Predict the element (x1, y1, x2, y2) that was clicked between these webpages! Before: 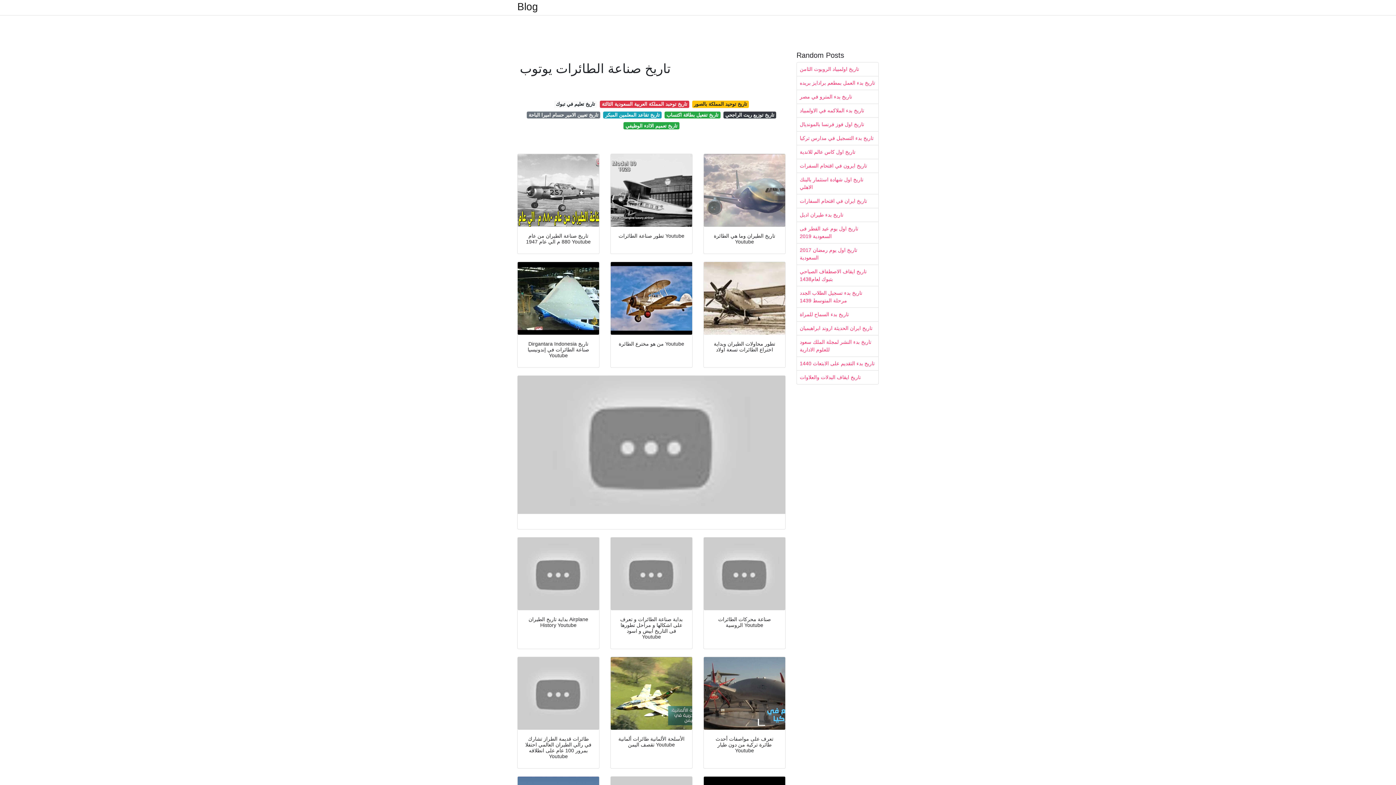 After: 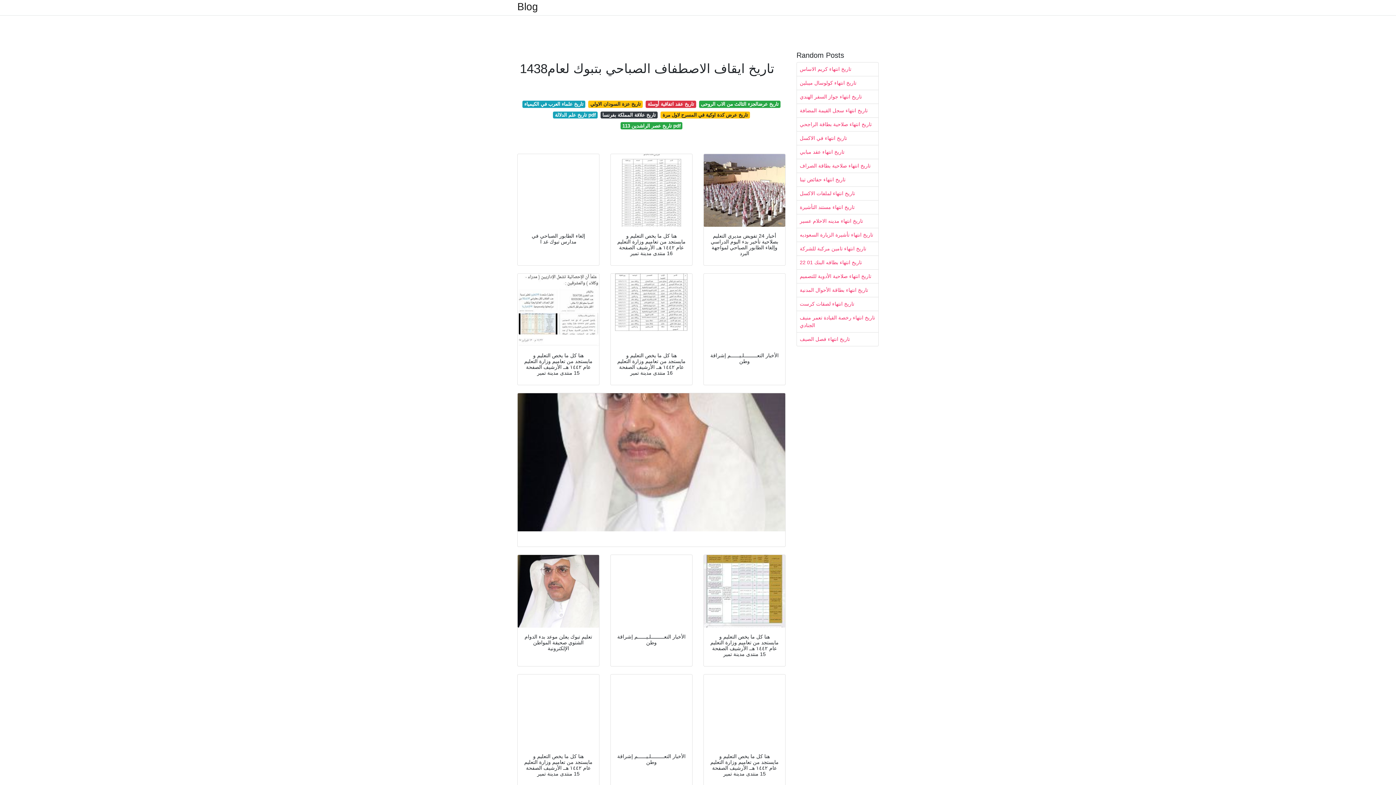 Action: bbox: (797, 265, 878, 286) label: تاريخ ايقاف الاصطفاف الصباحي بتبوك لعام1438